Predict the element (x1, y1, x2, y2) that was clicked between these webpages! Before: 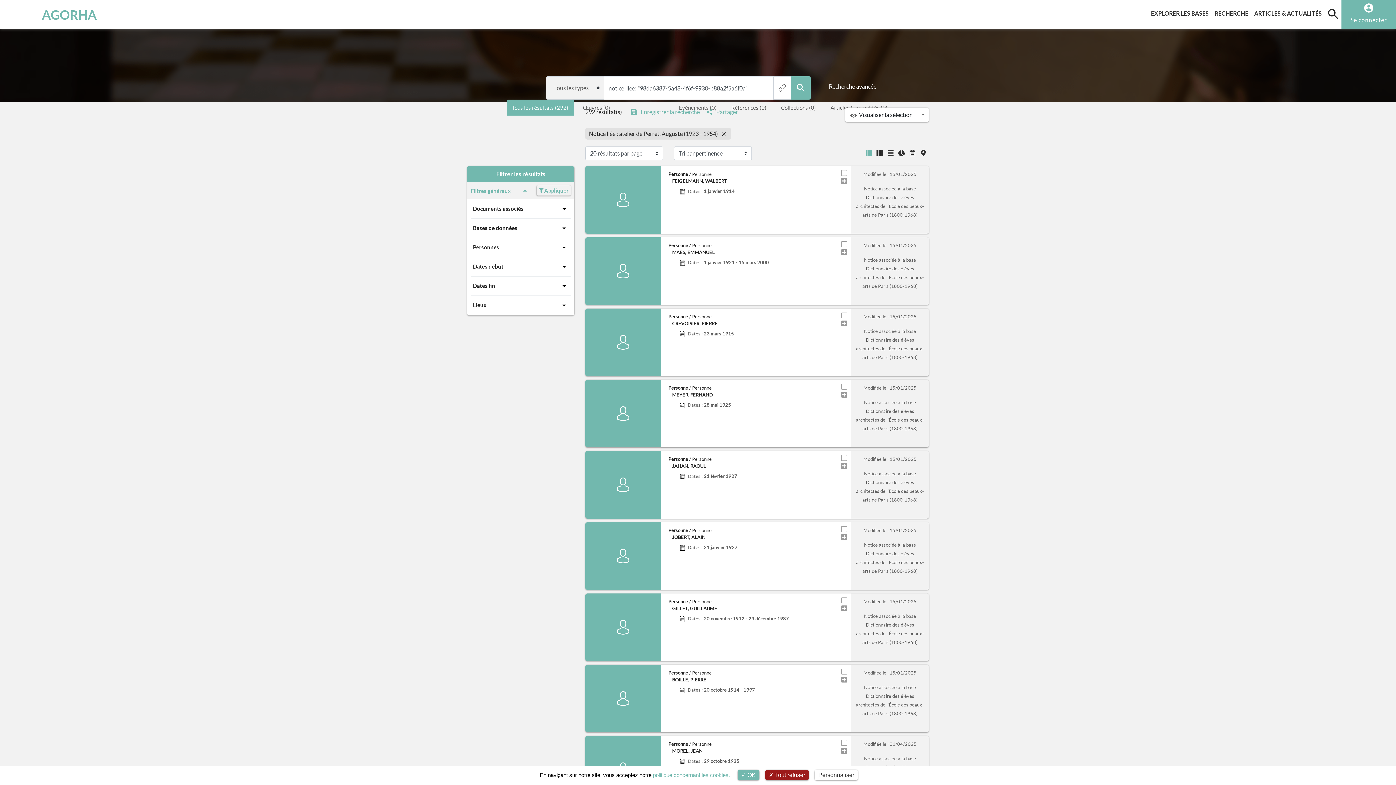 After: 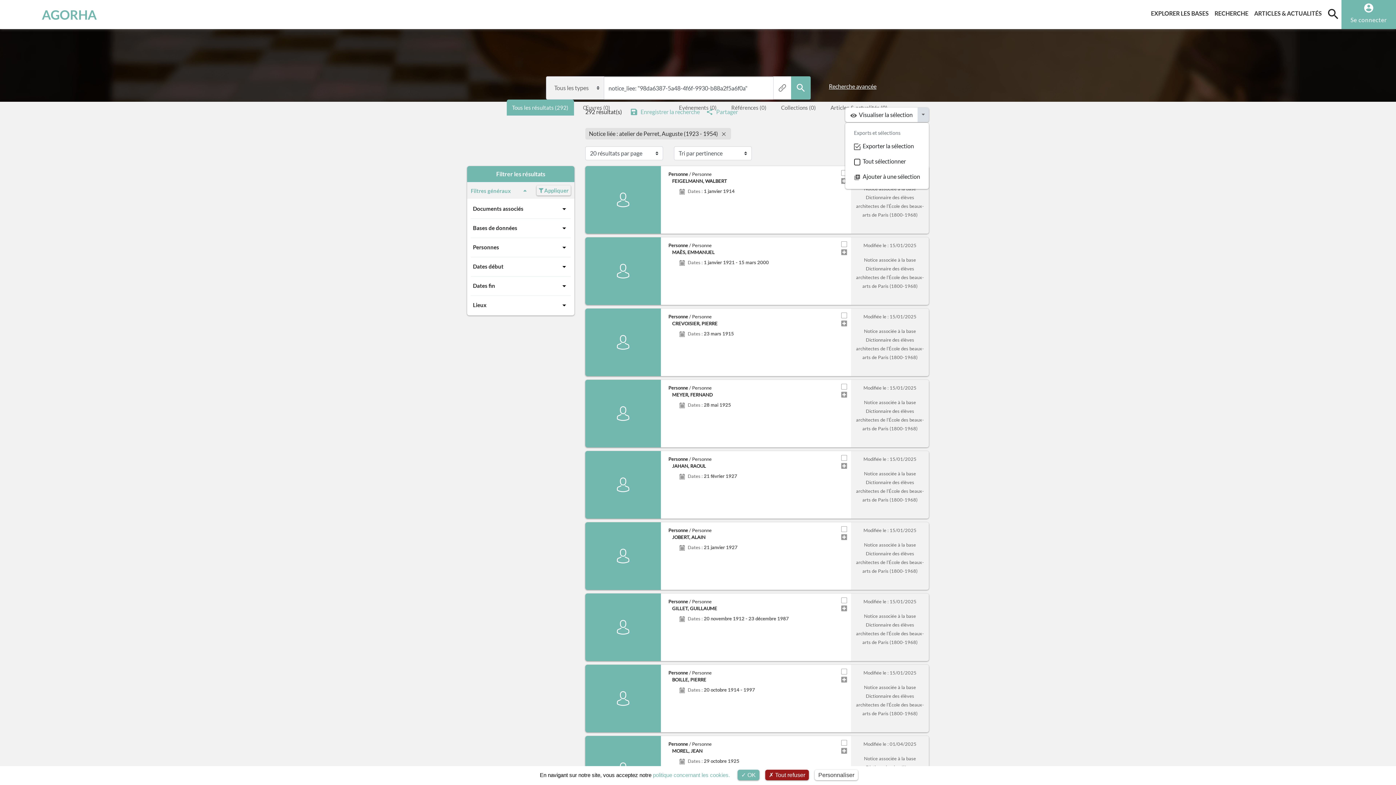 Action: label: Toggle dropdown bbox: (917, 107, 929, 122)